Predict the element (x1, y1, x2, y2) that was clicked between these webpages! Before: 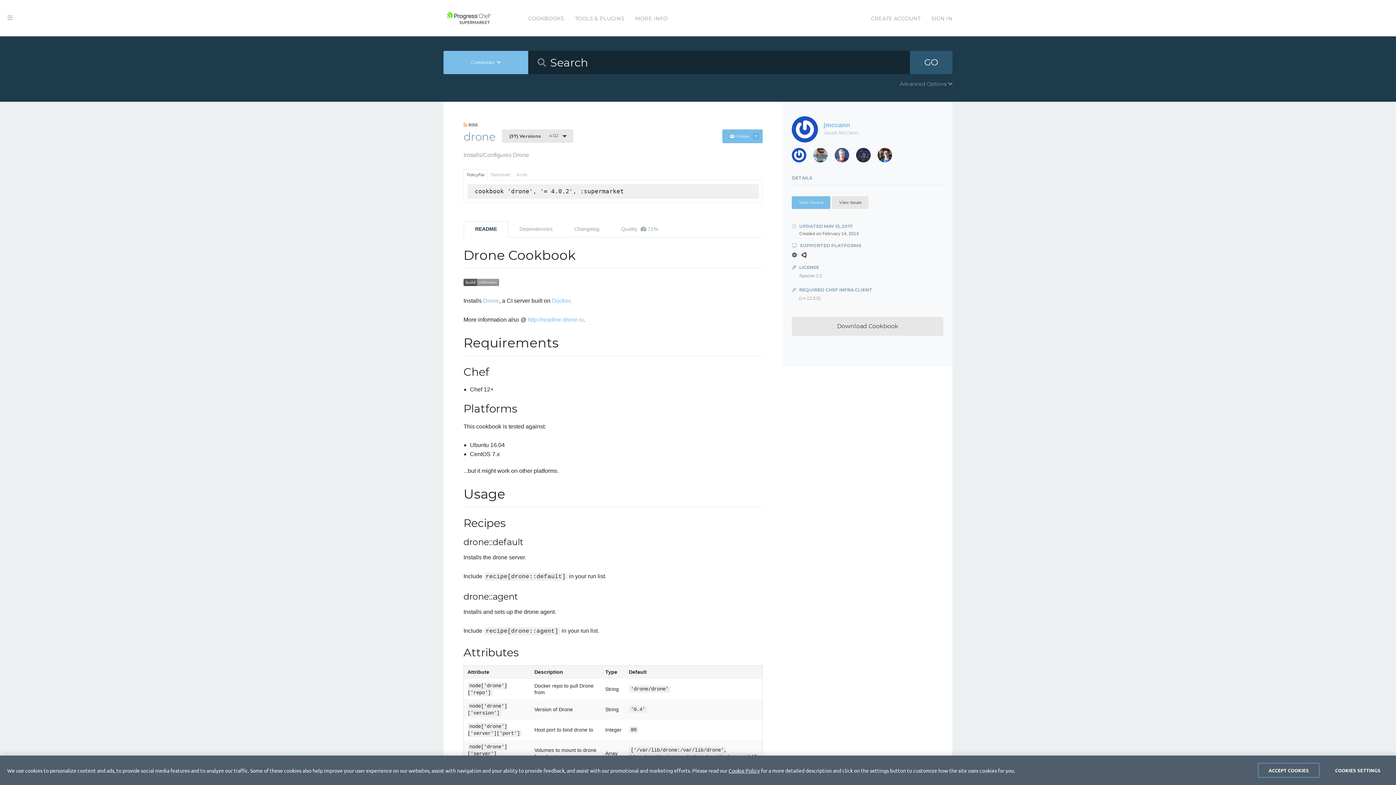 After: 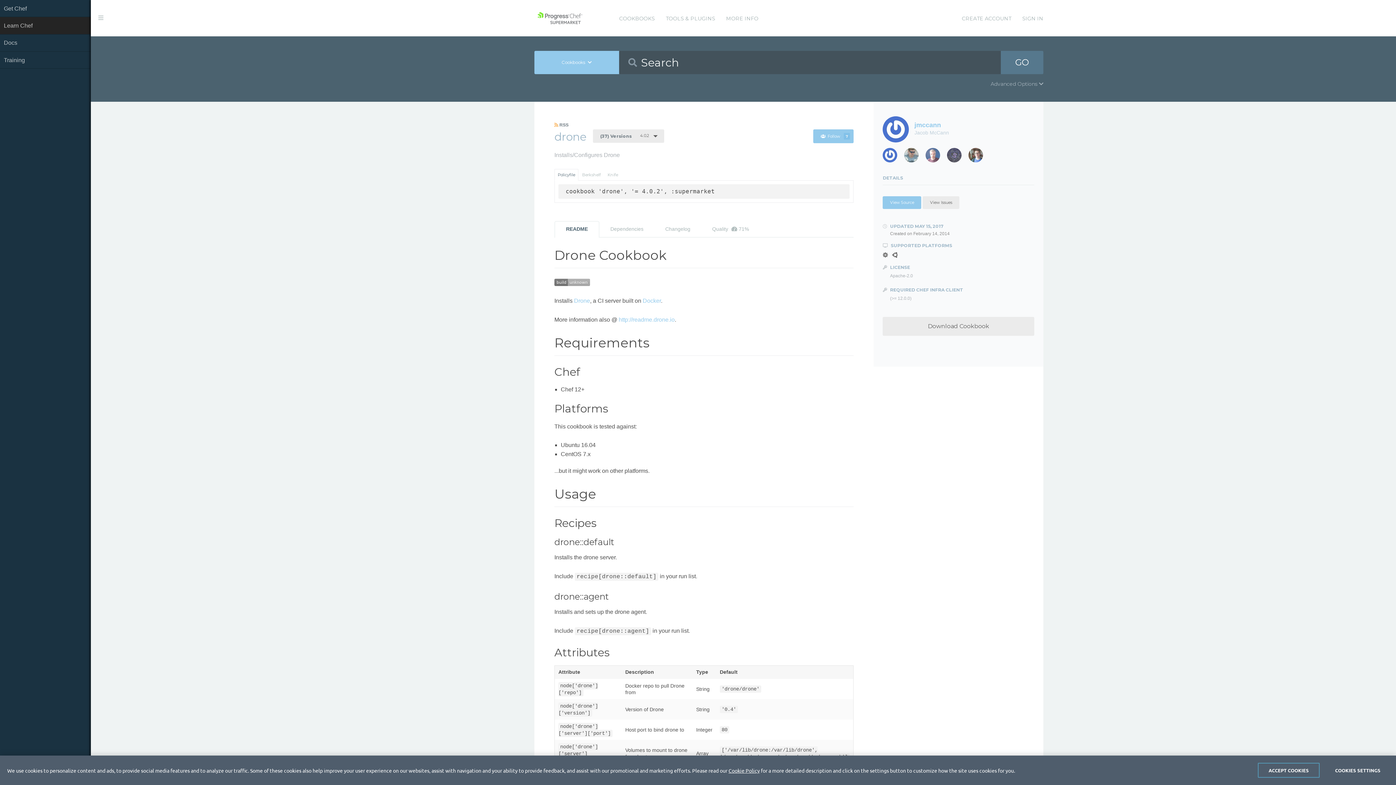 Action: bbox: (0, 0, 20, 36)